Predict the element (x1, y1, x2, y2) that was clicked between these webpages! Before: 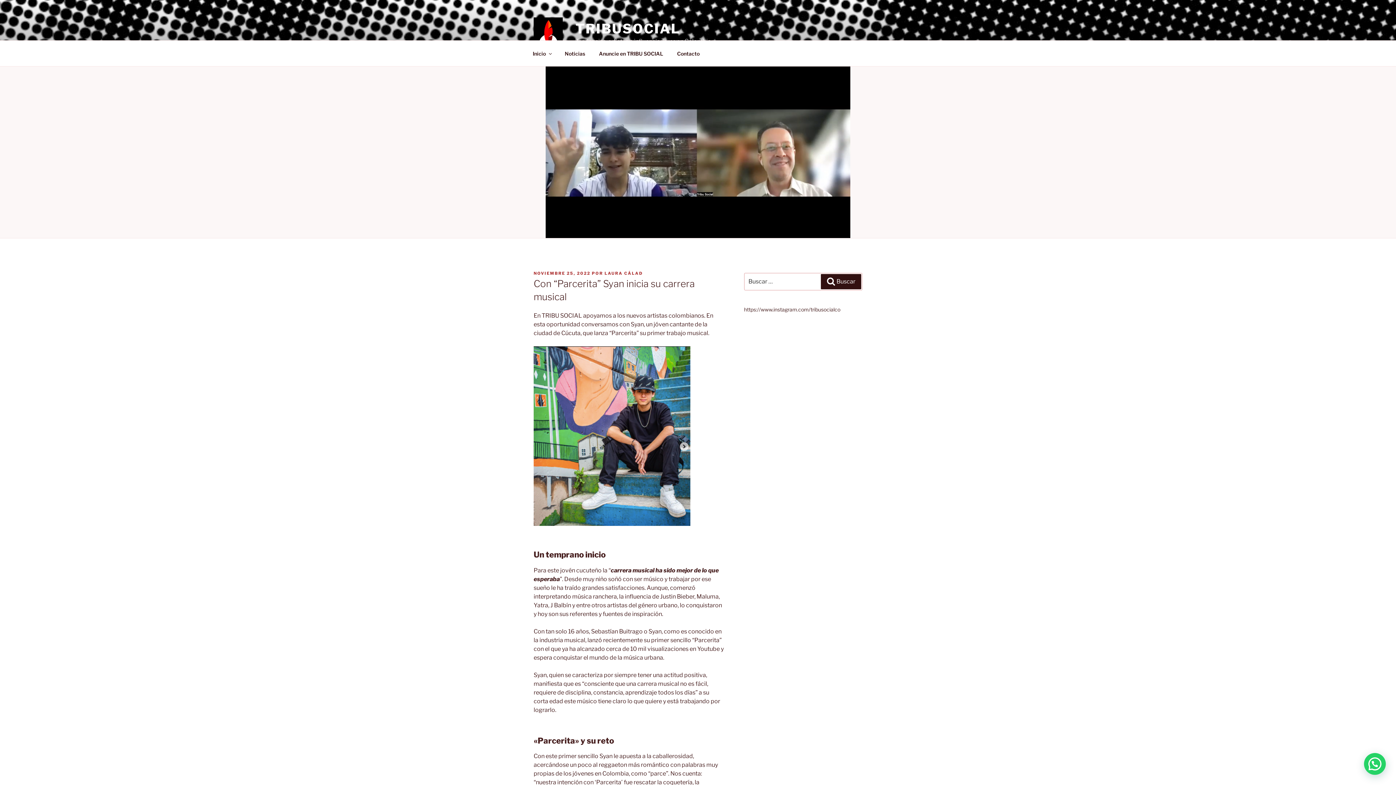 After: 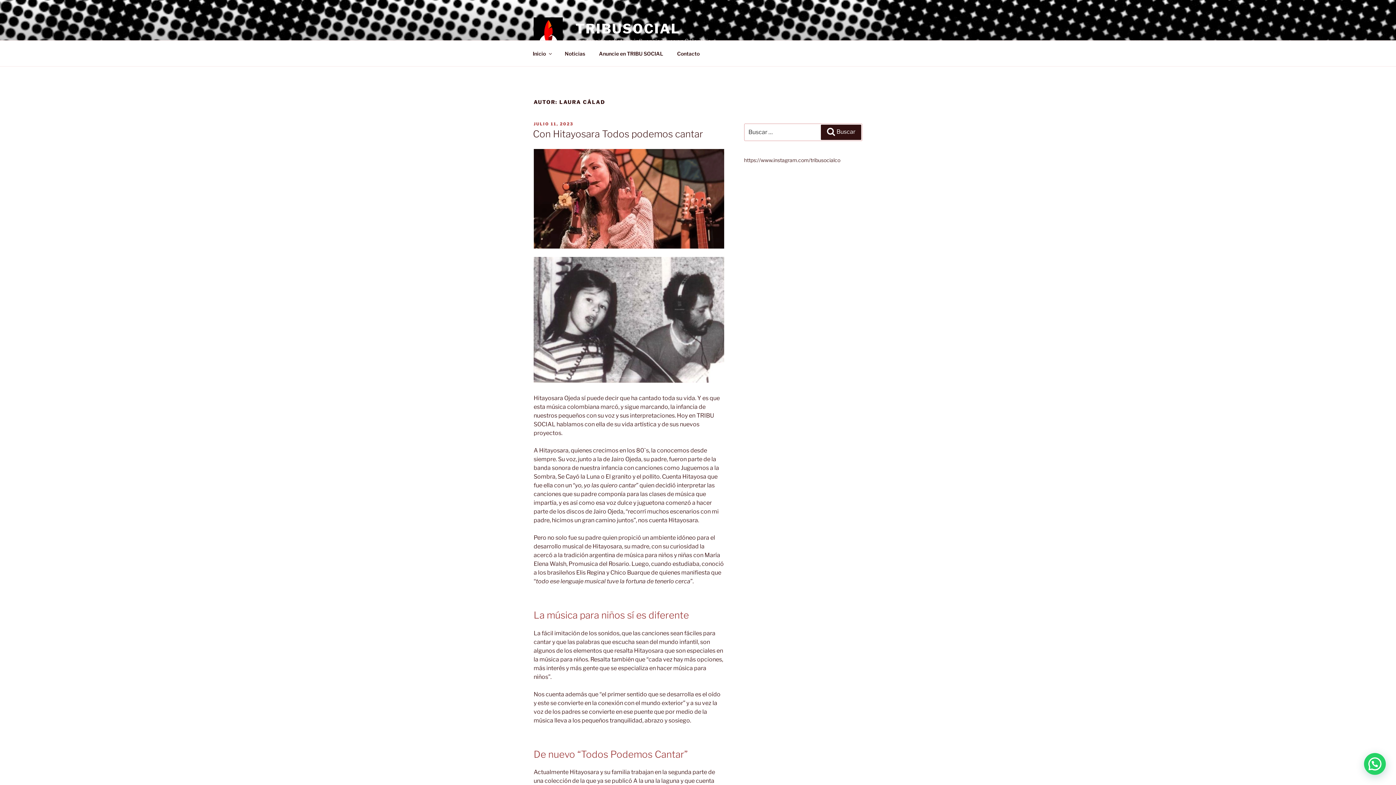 Action: label: LAURA CÁLAD bbox: (604, 270, 642, 275)